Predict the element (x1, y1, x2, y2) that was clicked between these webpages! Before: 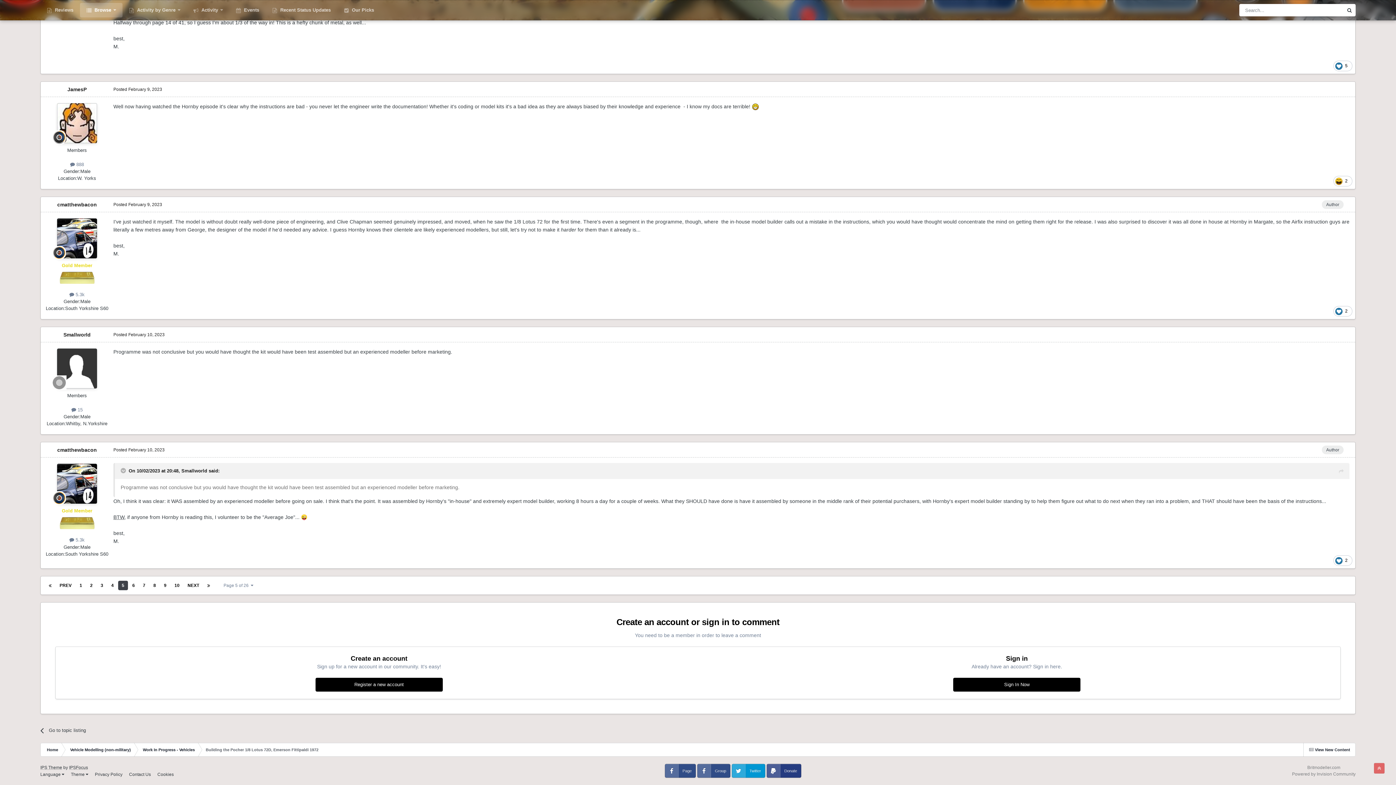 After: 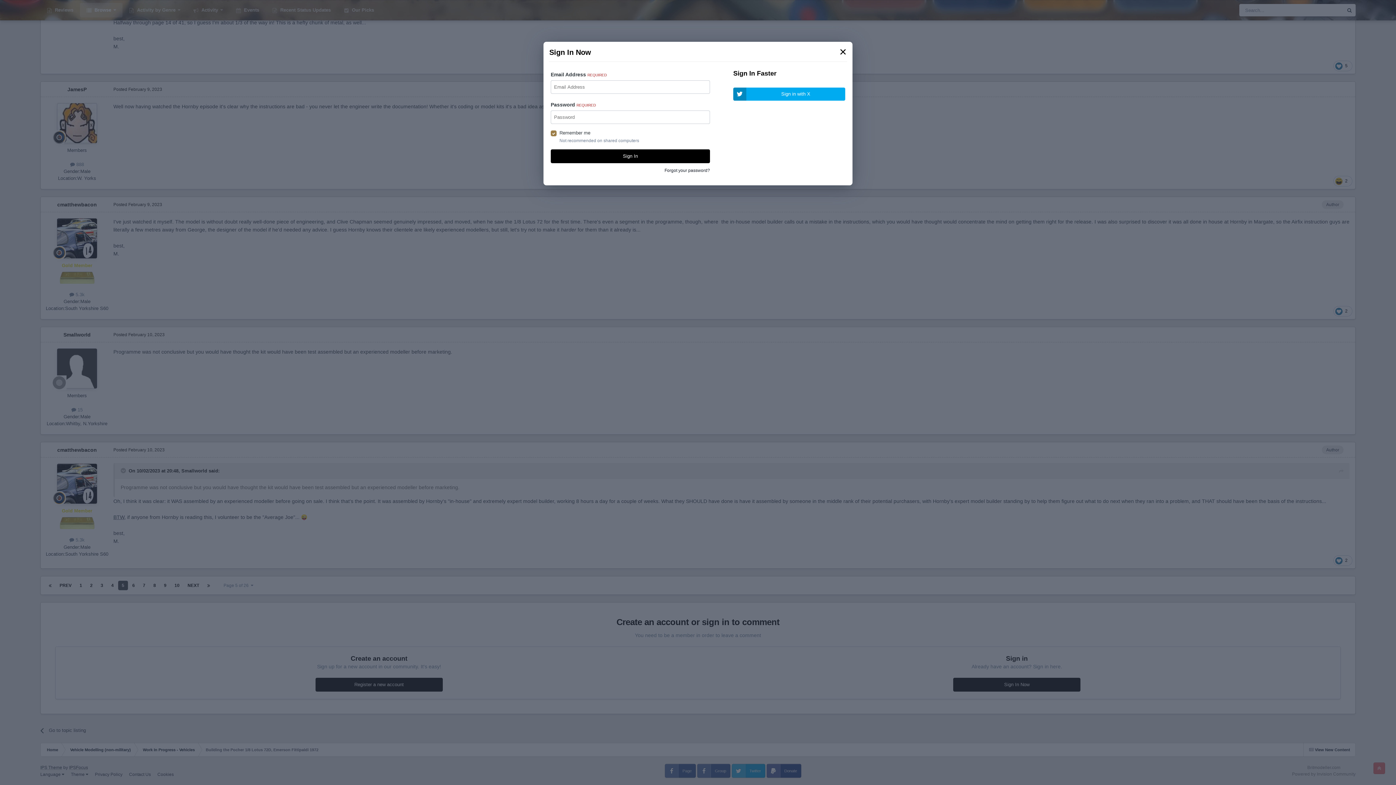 Action: bbox: (953, 678, 1080, 692) label: Sign In Now